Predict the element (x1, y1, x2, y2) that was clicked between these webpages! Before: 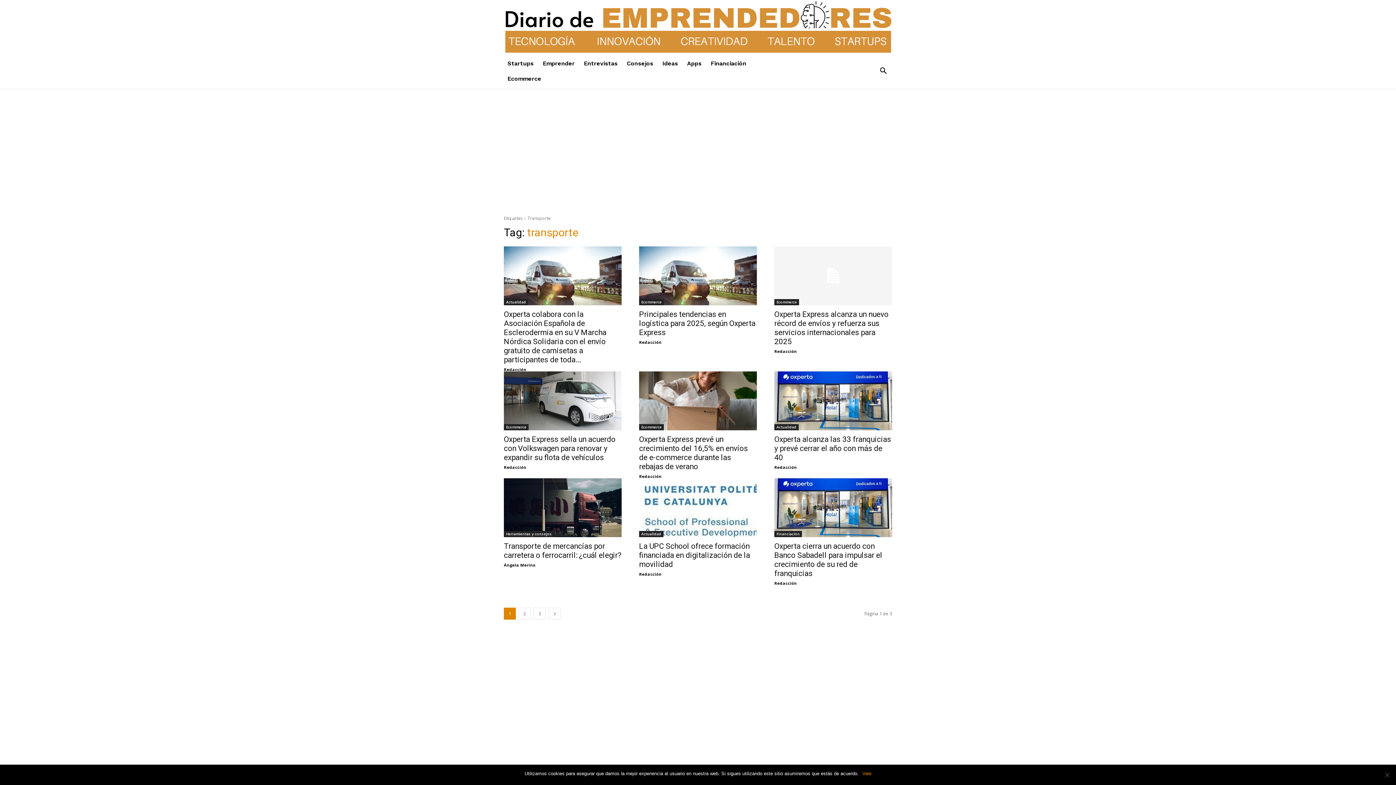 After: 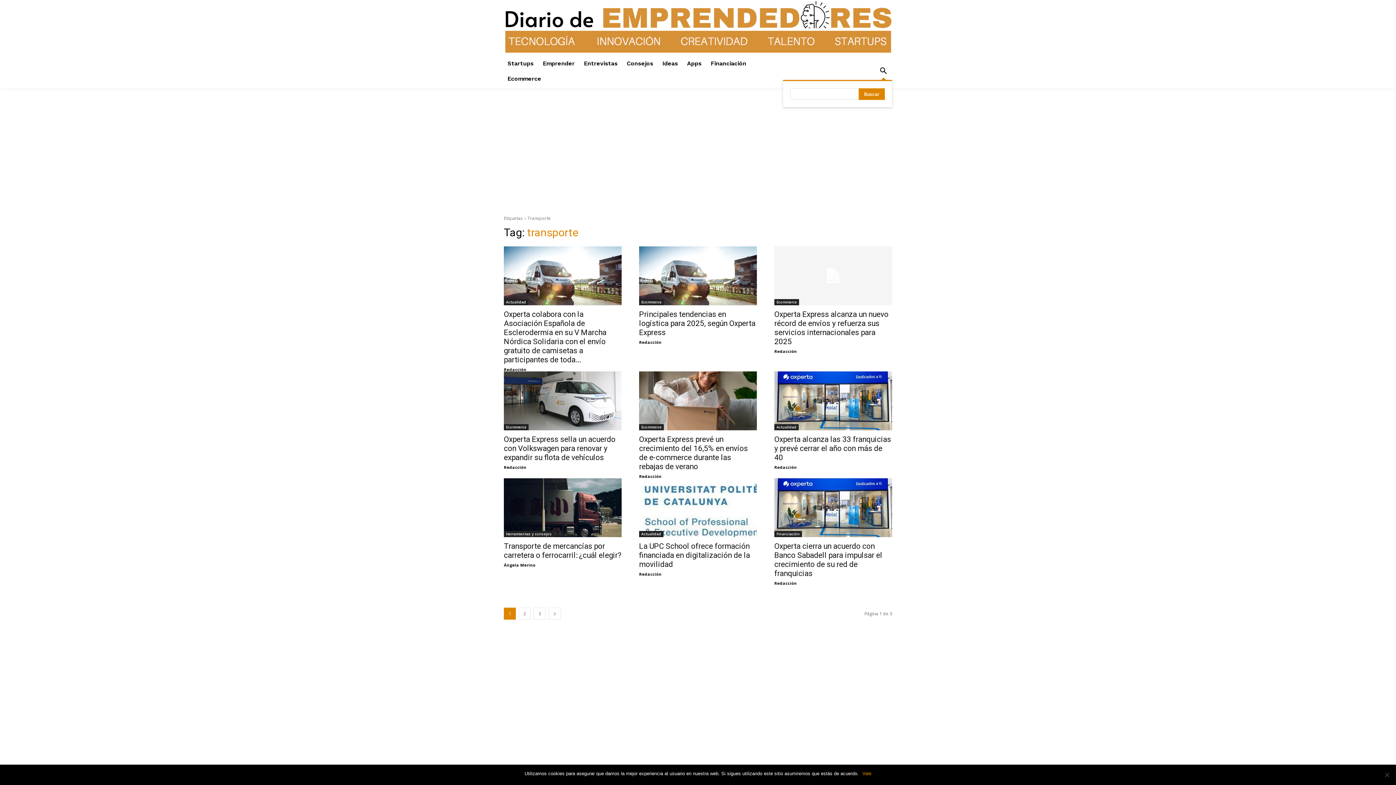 Action: label: Search bbox: (874, 62, 892, 80)